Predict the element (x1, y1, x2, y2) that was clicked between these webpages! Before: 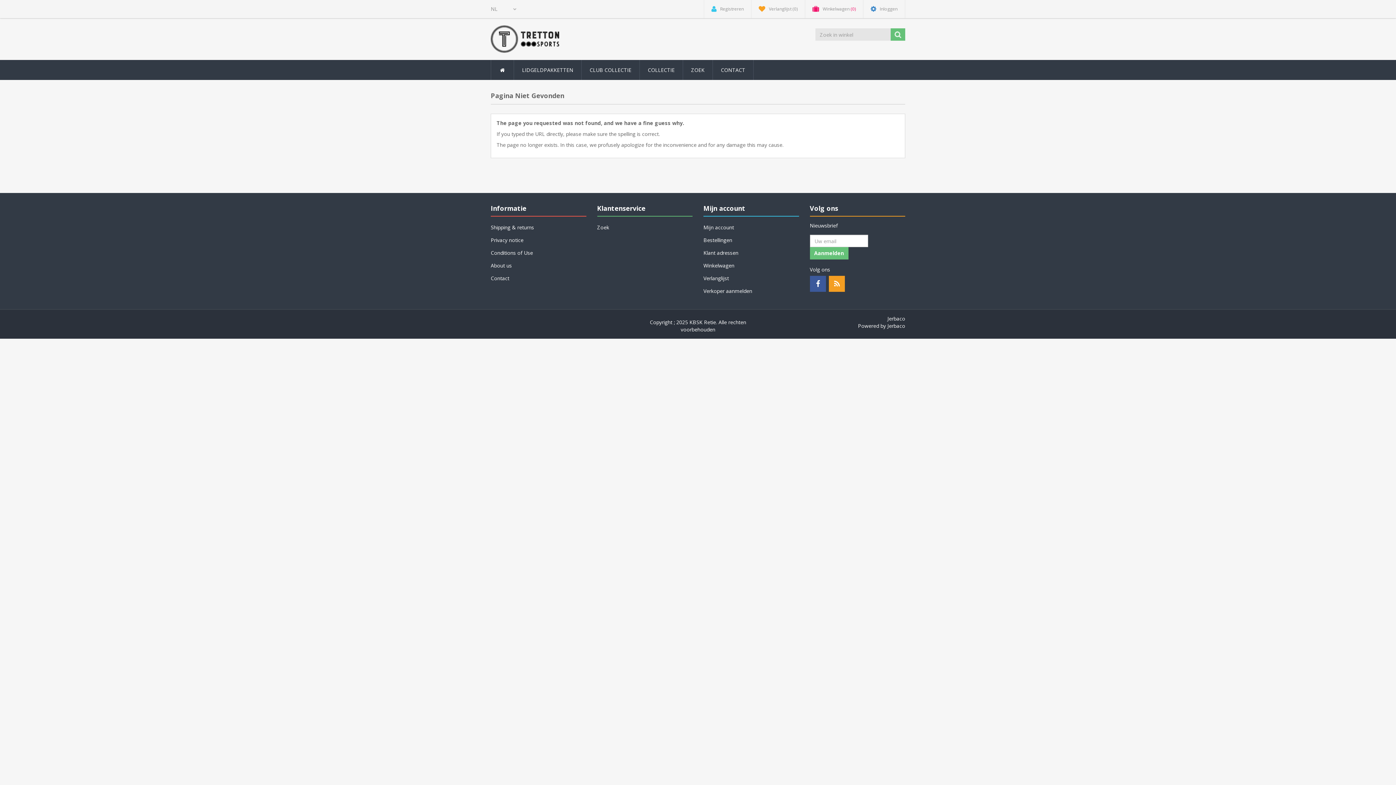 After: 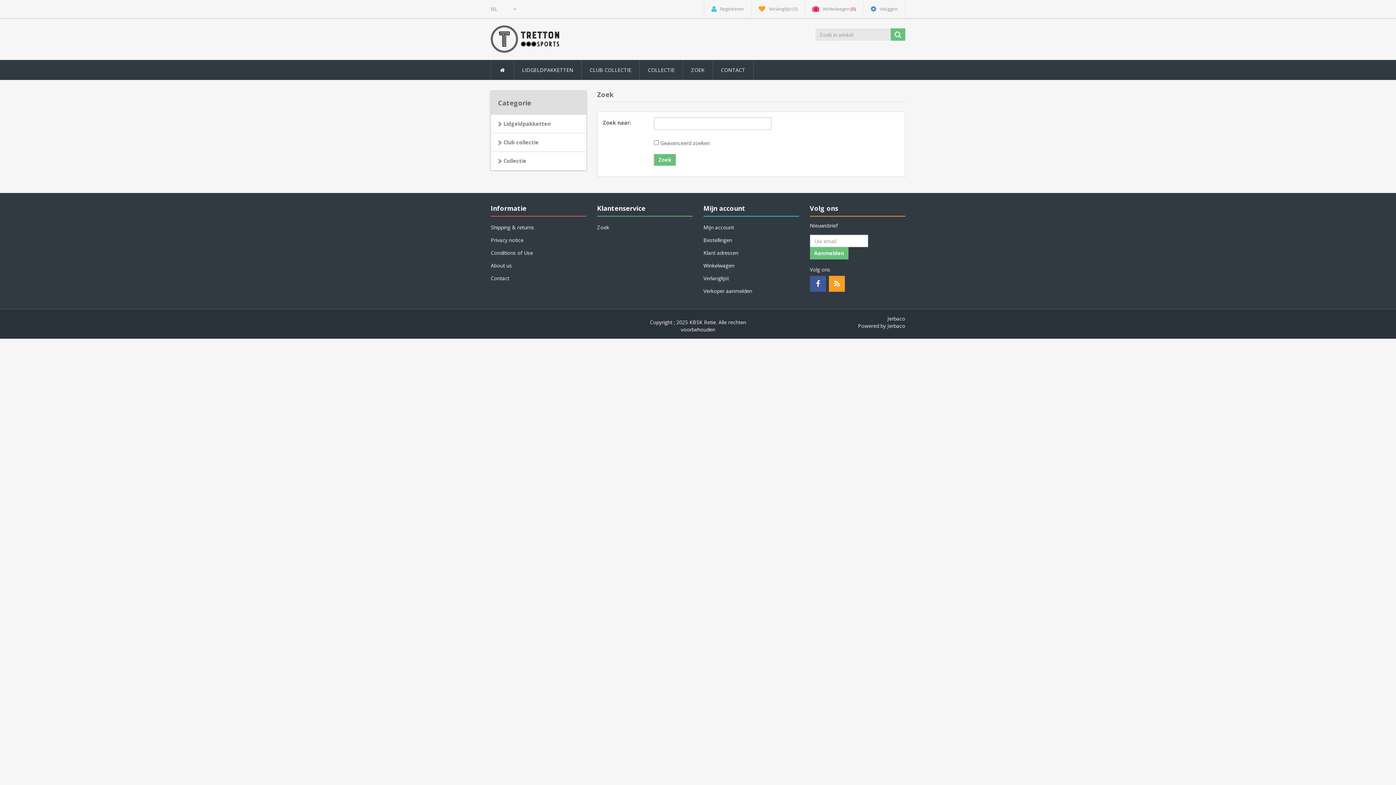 Action: bbox: (597, 222, 692, 233) label: Zoek